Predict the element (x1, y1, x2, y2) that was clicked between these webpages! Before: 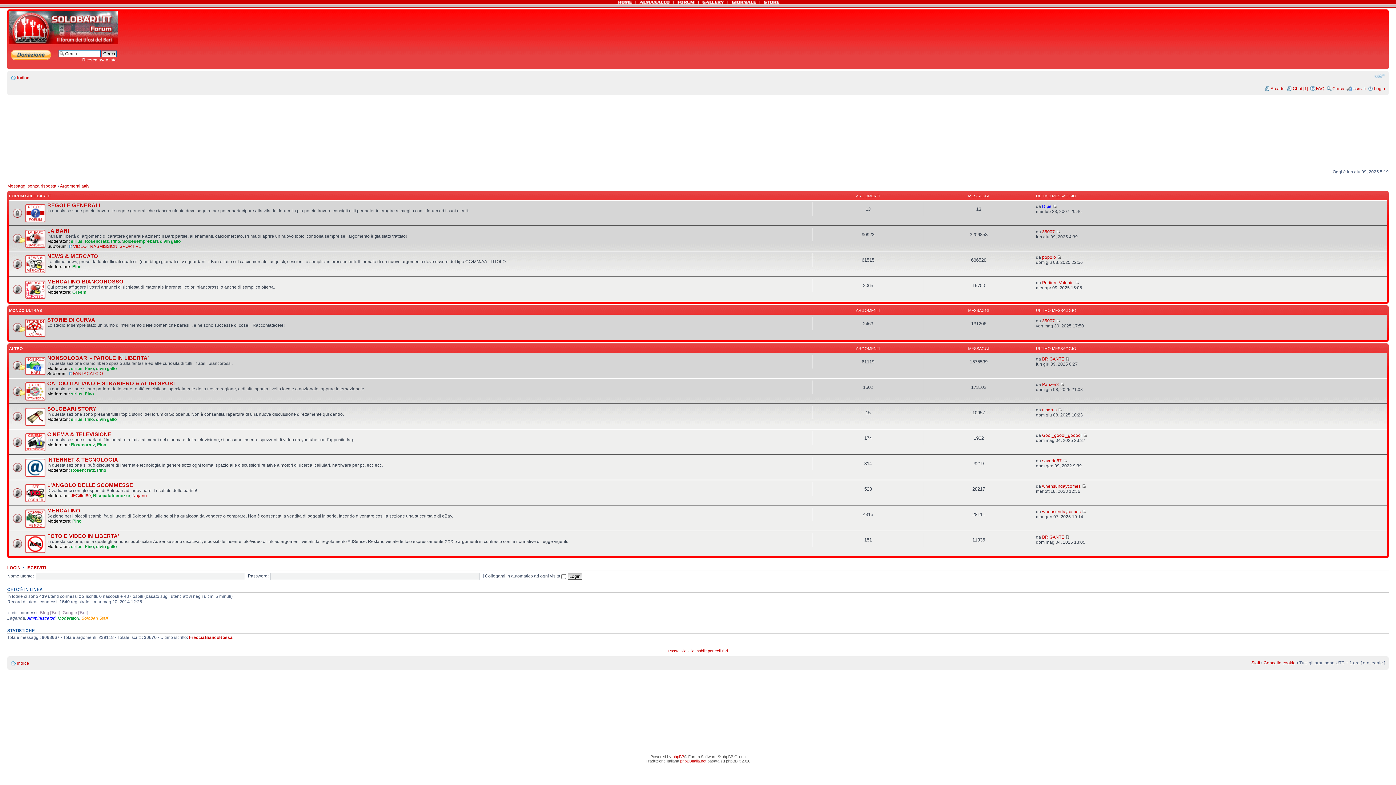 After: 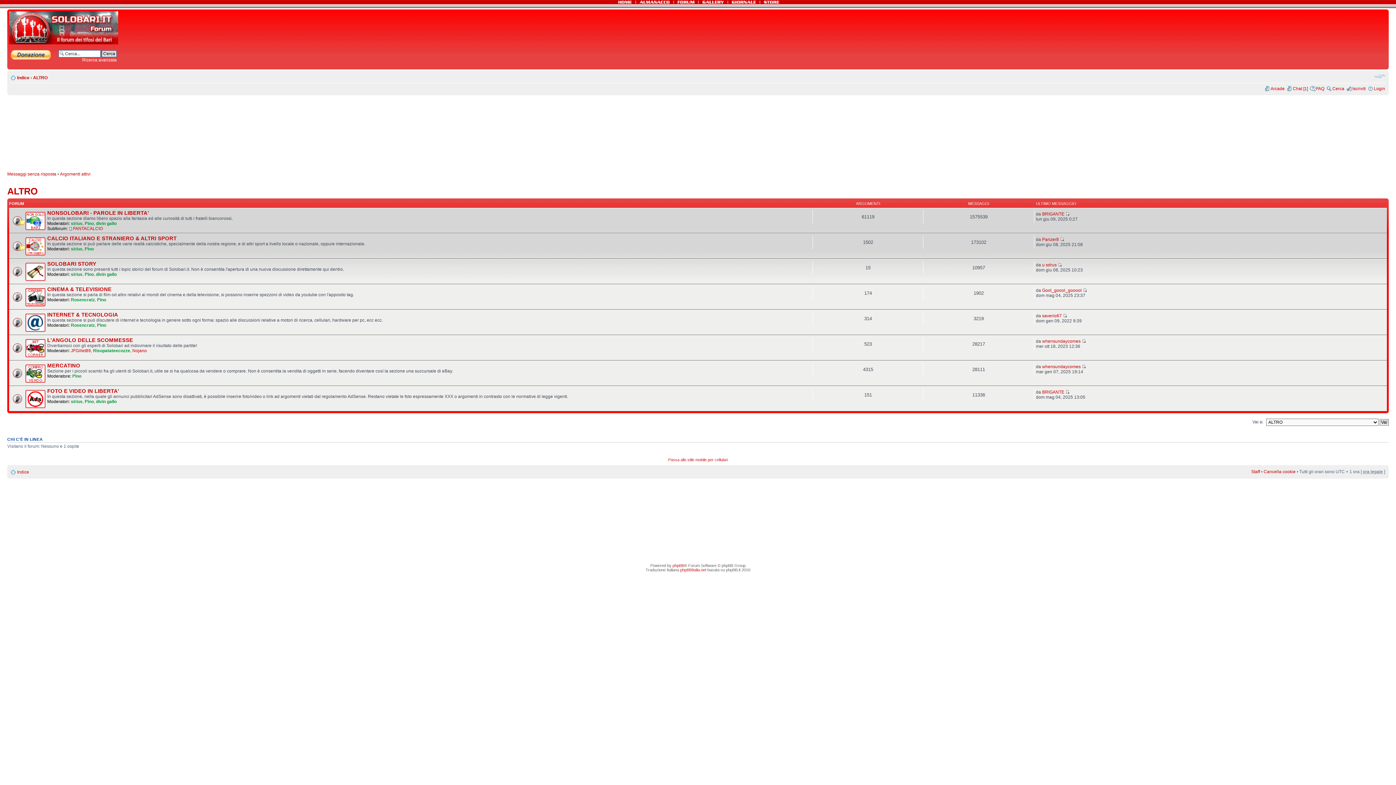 Action: bbox: (9, 346, 22, 350) label: ALTRO